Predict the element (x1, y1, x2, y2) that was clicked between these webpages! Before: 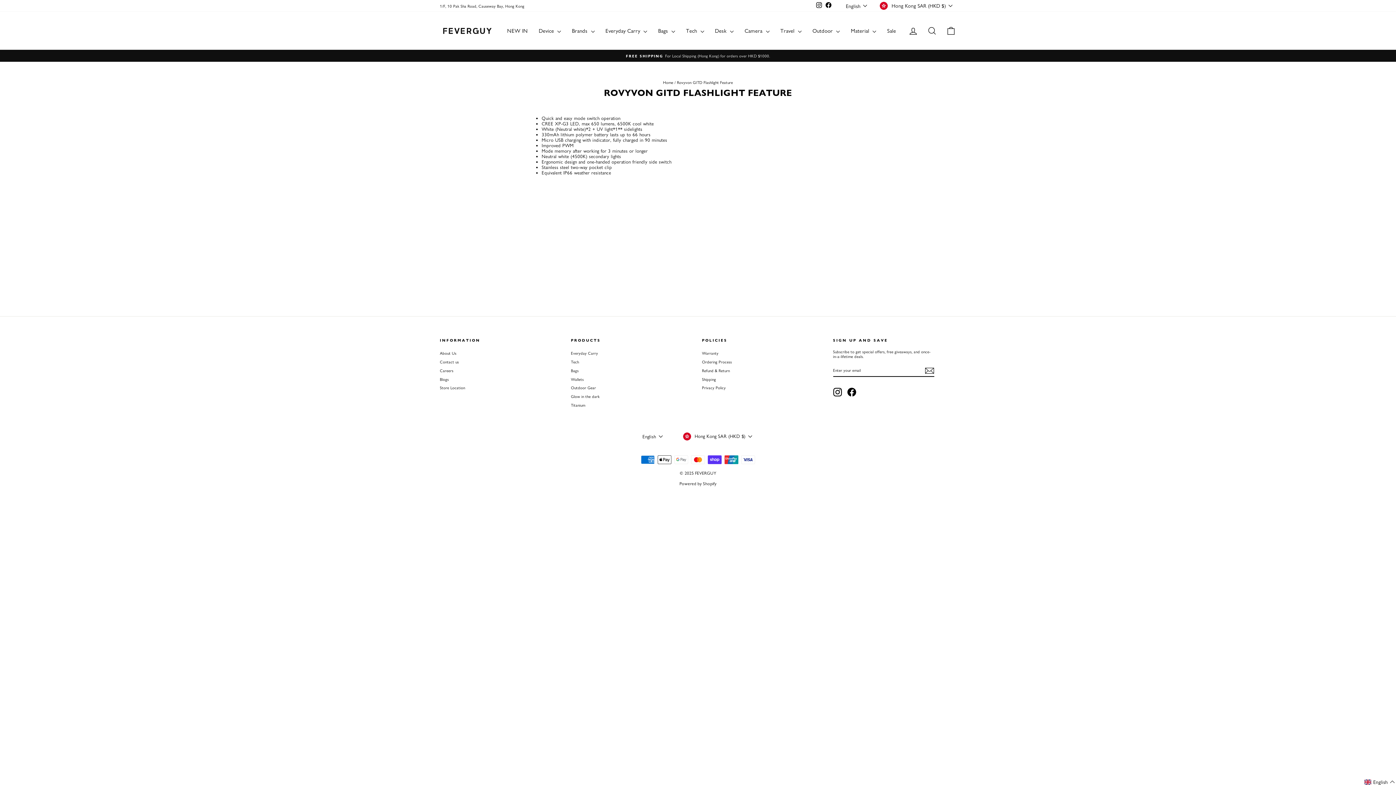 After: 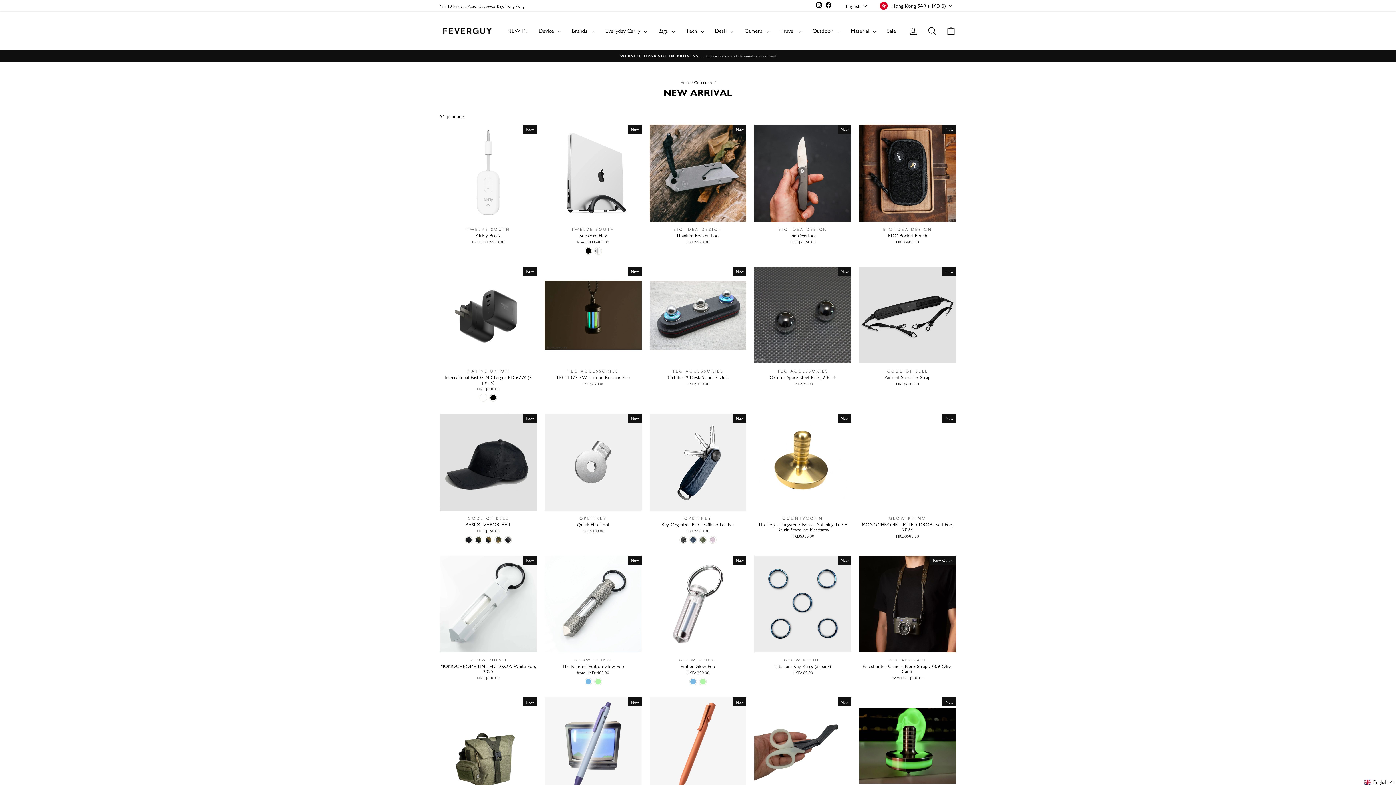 Action: bbox: (501, 24, 533, 36) label: NEW IN